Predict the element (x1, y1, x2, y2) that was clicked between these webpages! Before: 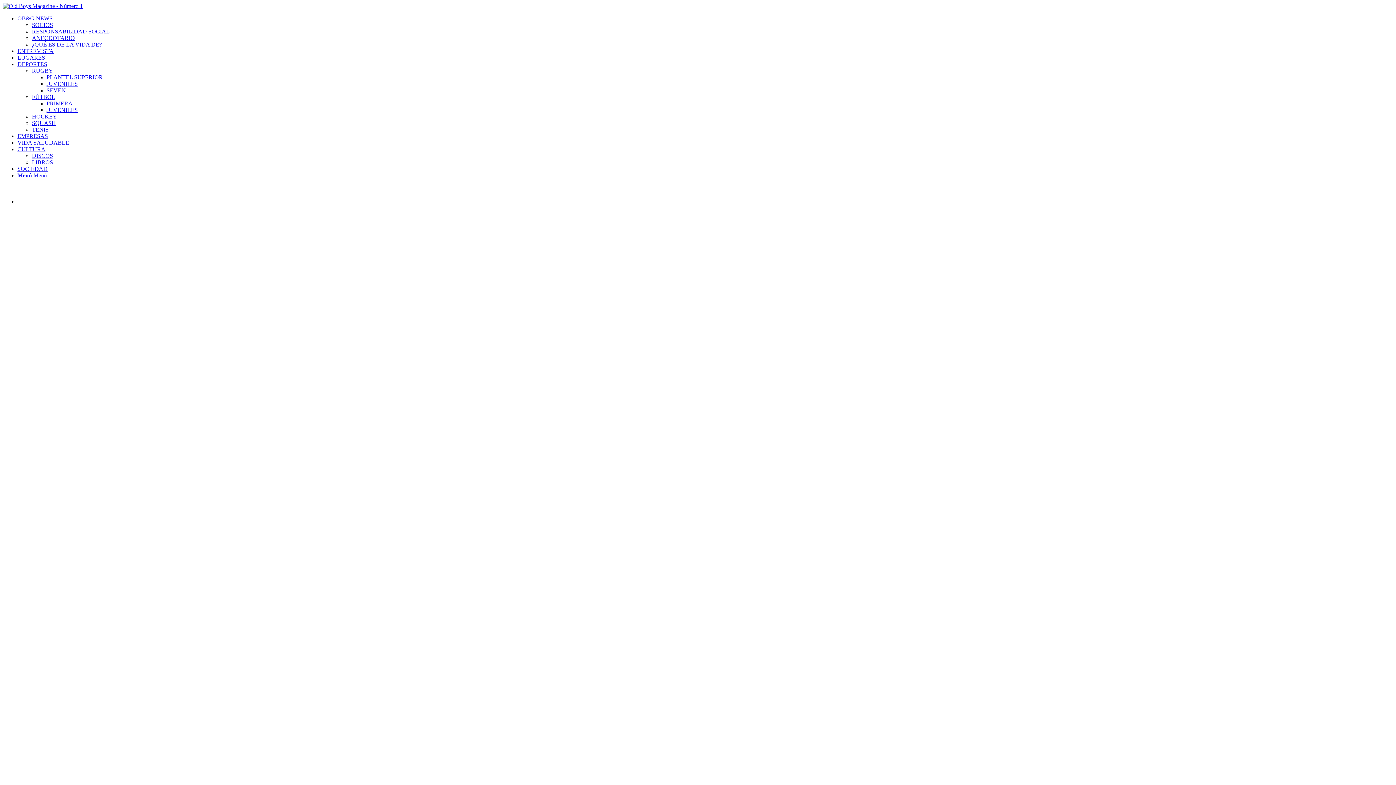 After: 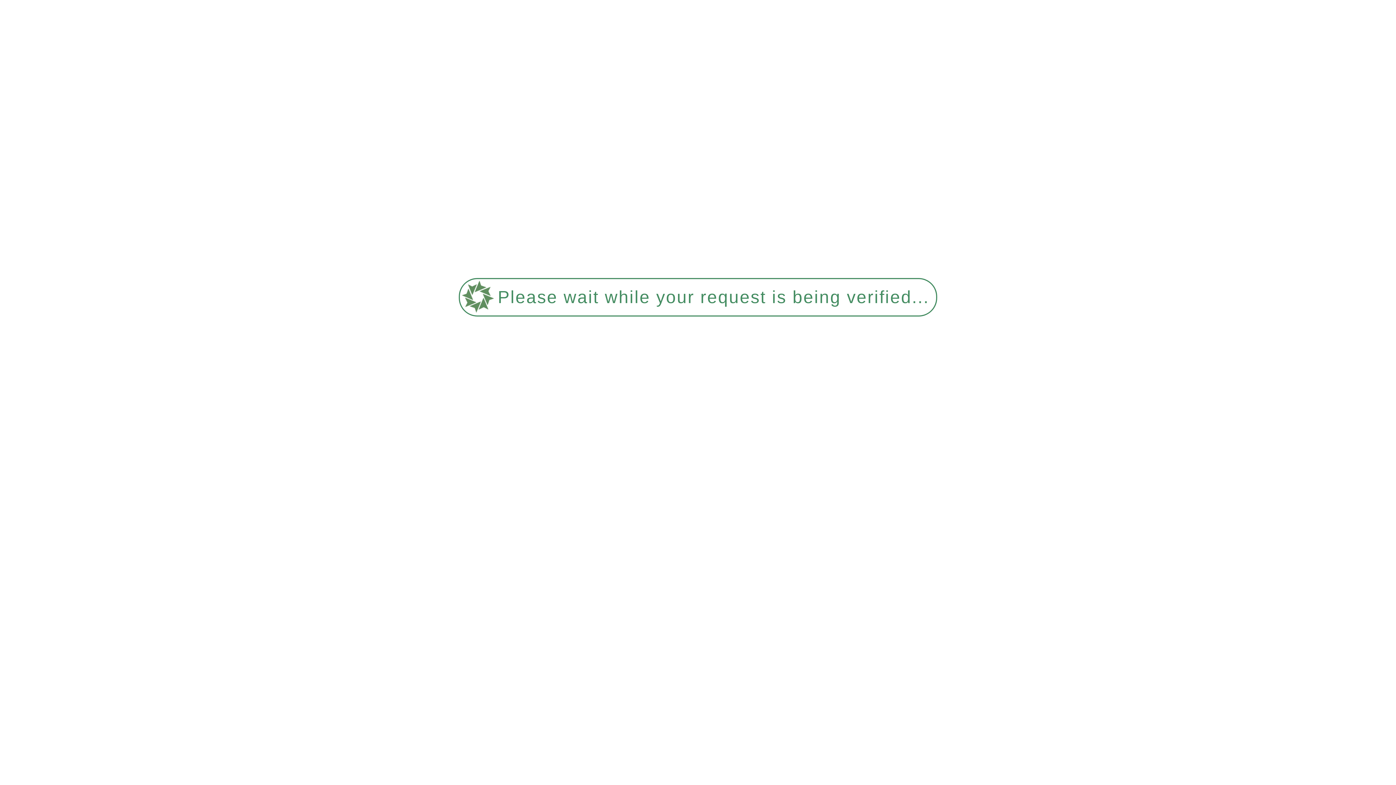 Action: label: PLANTEL SUPERIOR bbox: (46, 74, 102, 80)